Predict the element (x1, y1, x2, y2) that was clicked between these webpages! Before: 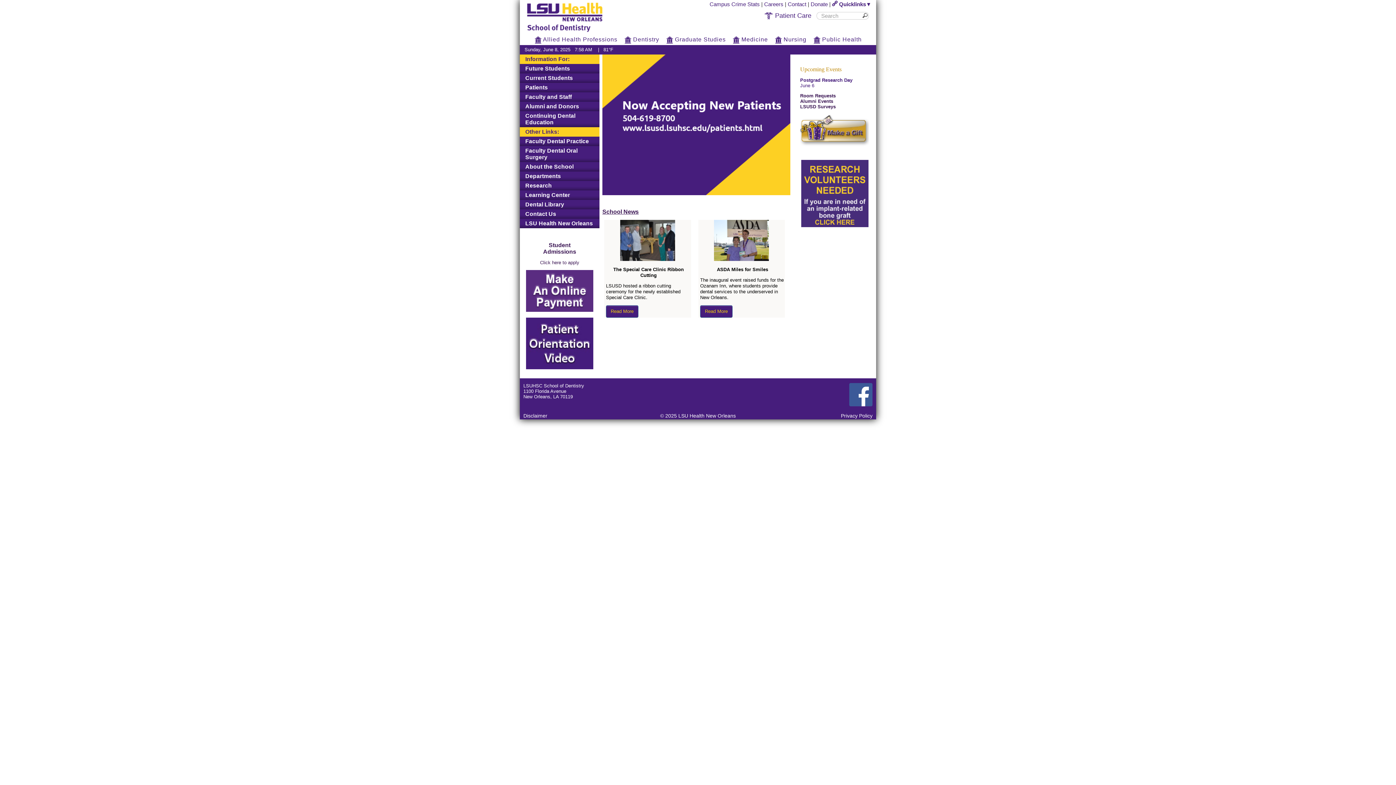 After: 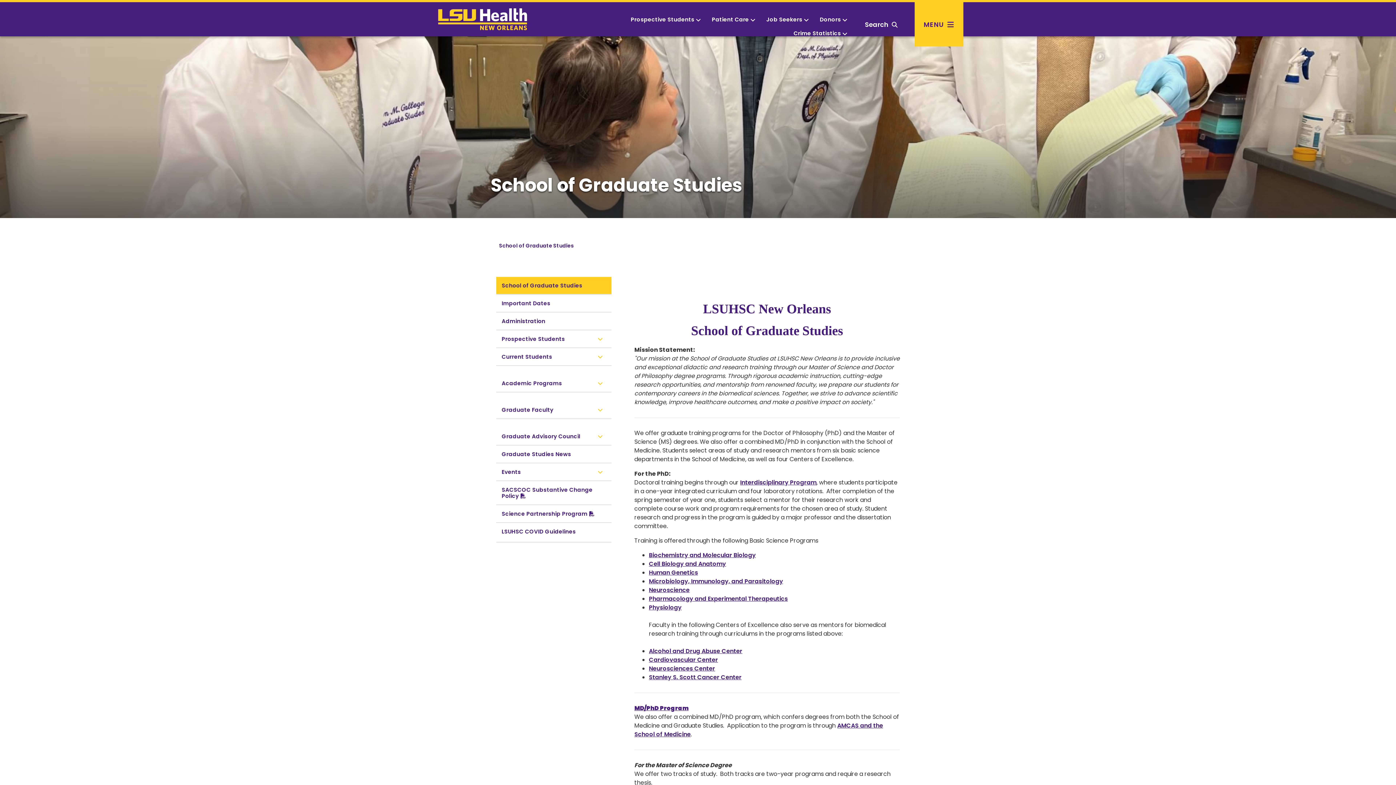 Action: label:  Graduate Studies bbox: (666, 36, 726, 42)